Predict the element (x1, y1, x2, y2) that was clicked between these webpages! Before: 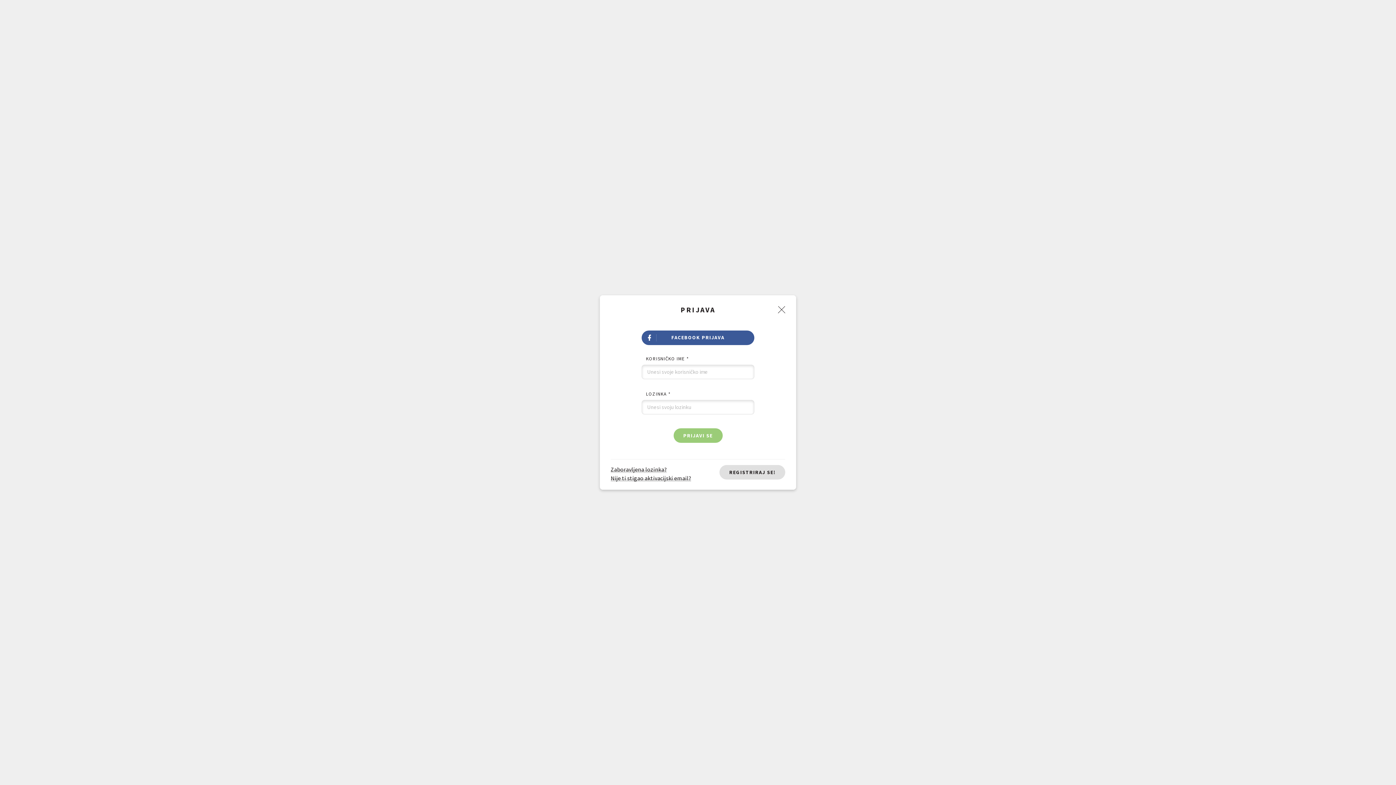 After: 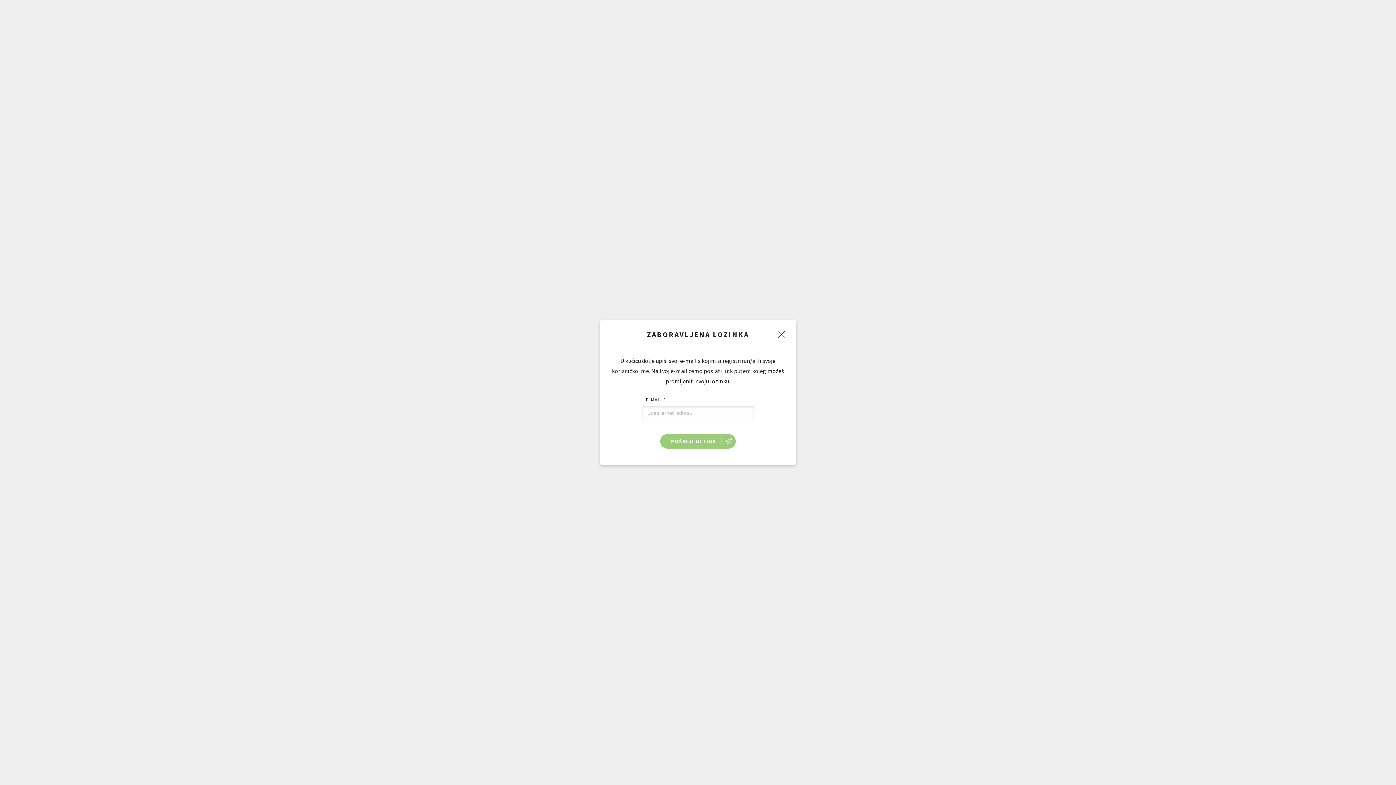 Action: bbox: (610, 465, 667, 474) label: Zaboravljena lozinka?